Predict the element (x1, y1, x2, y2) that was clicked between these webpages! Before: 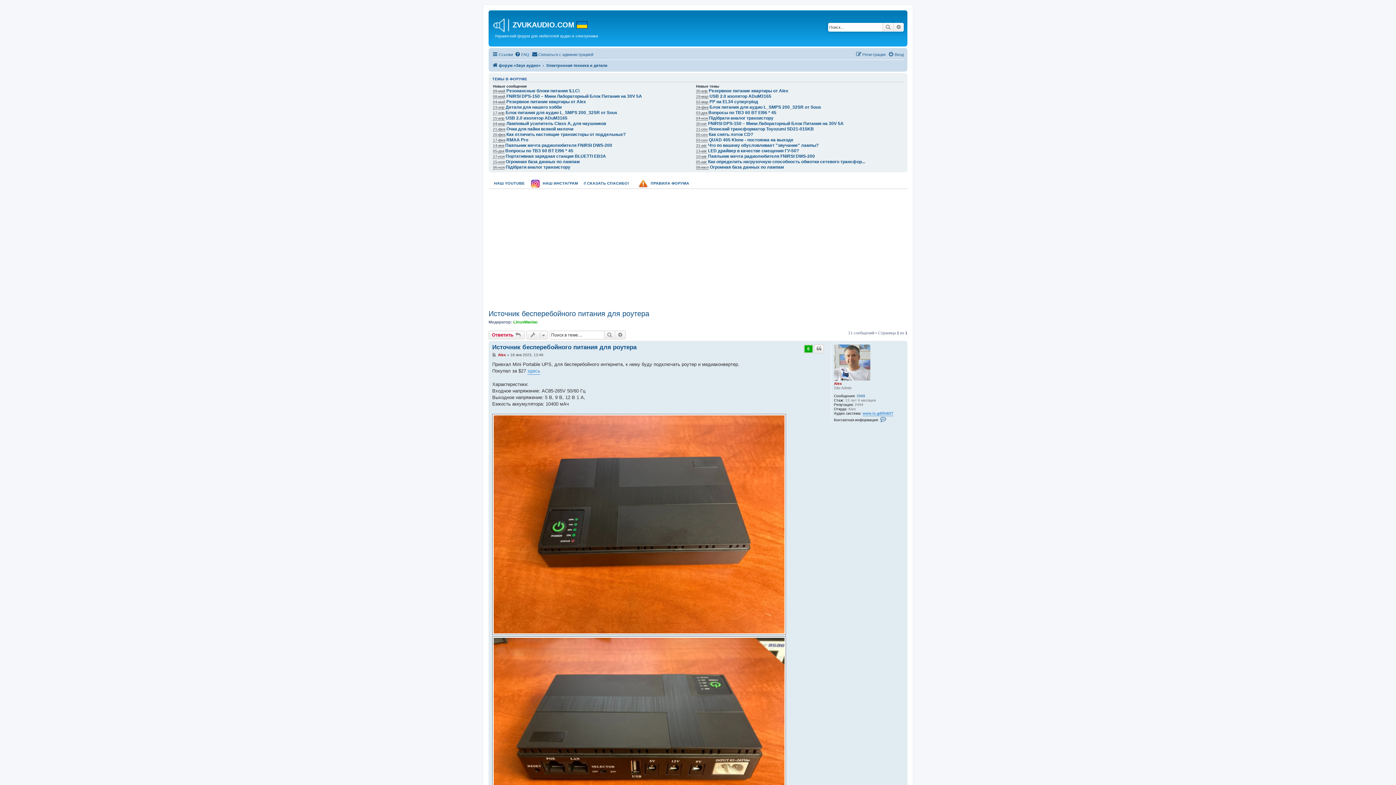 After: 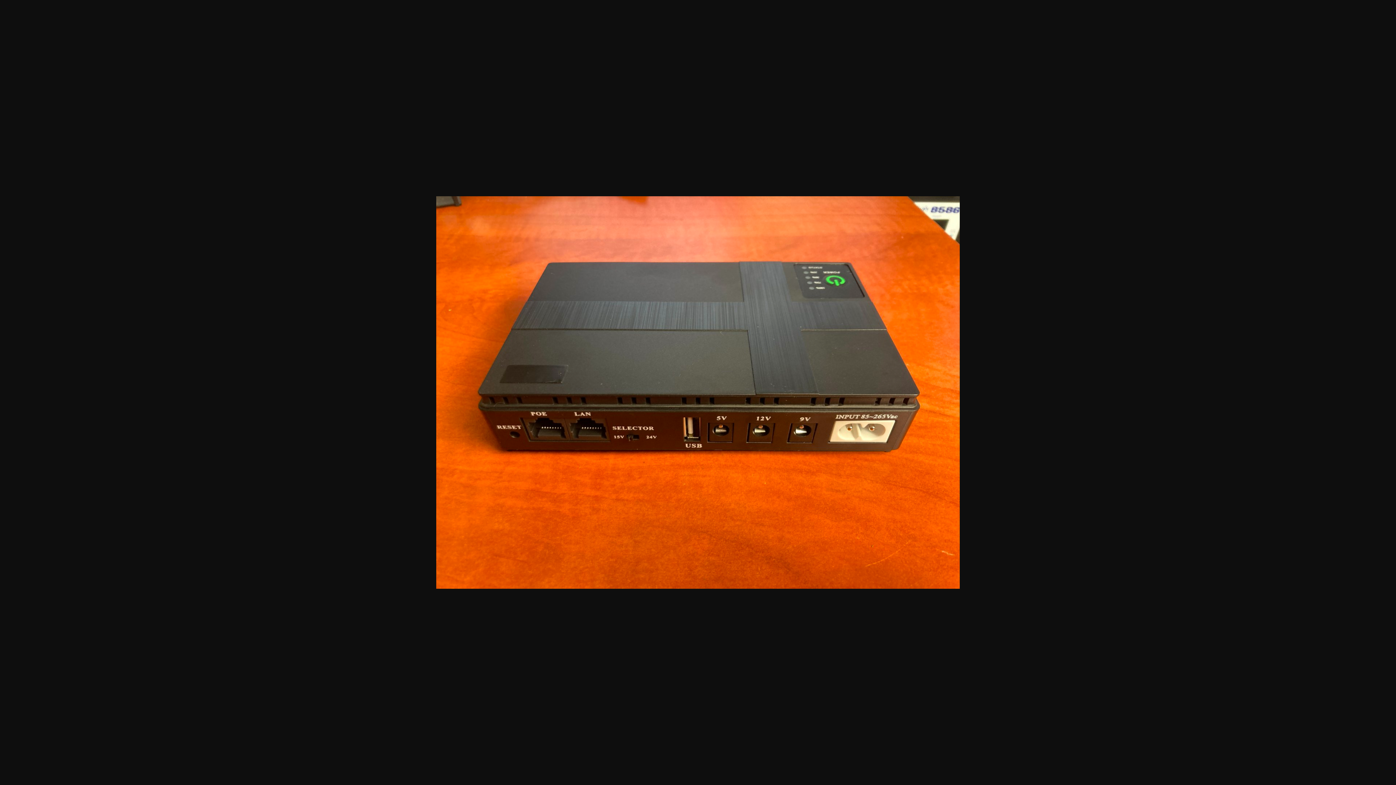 Action: bbox: (492, 636, 786, 857)